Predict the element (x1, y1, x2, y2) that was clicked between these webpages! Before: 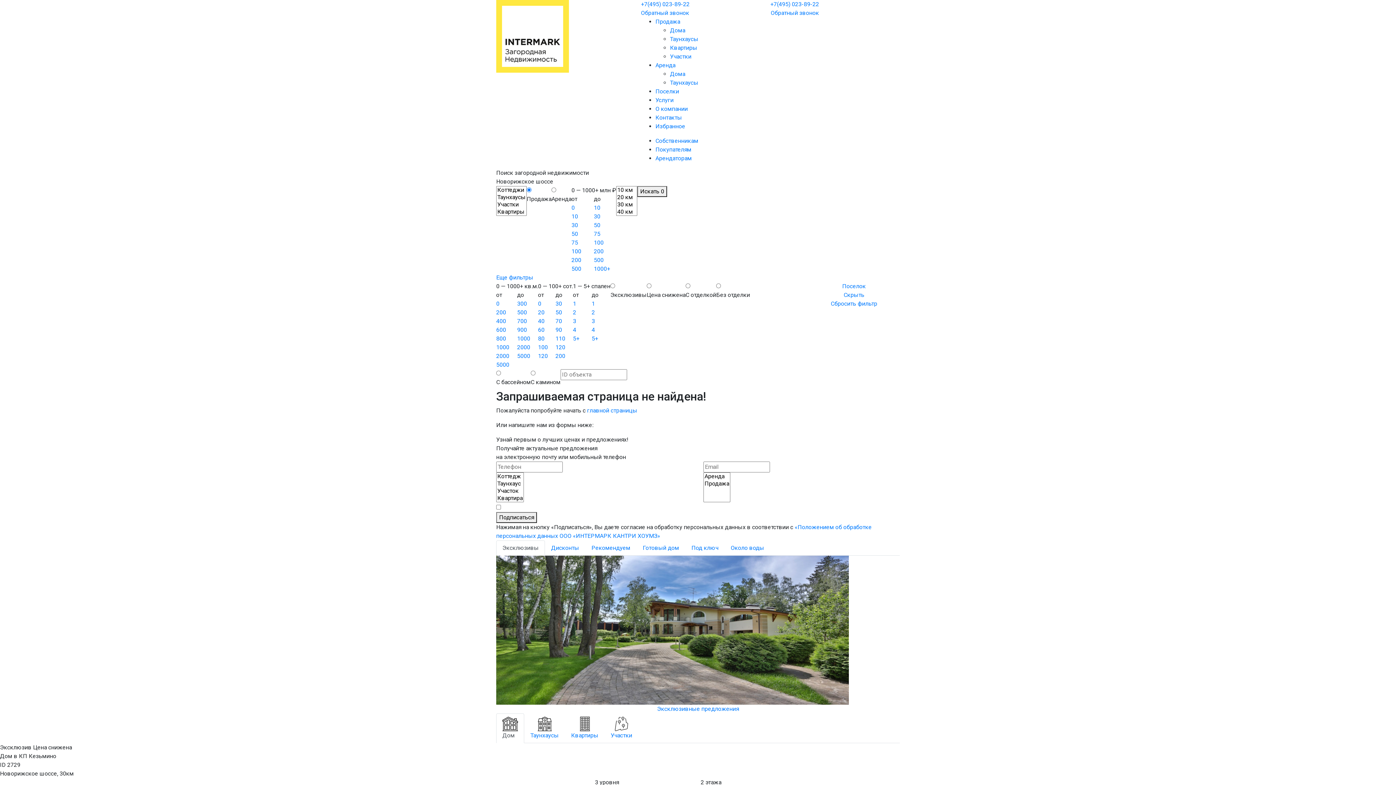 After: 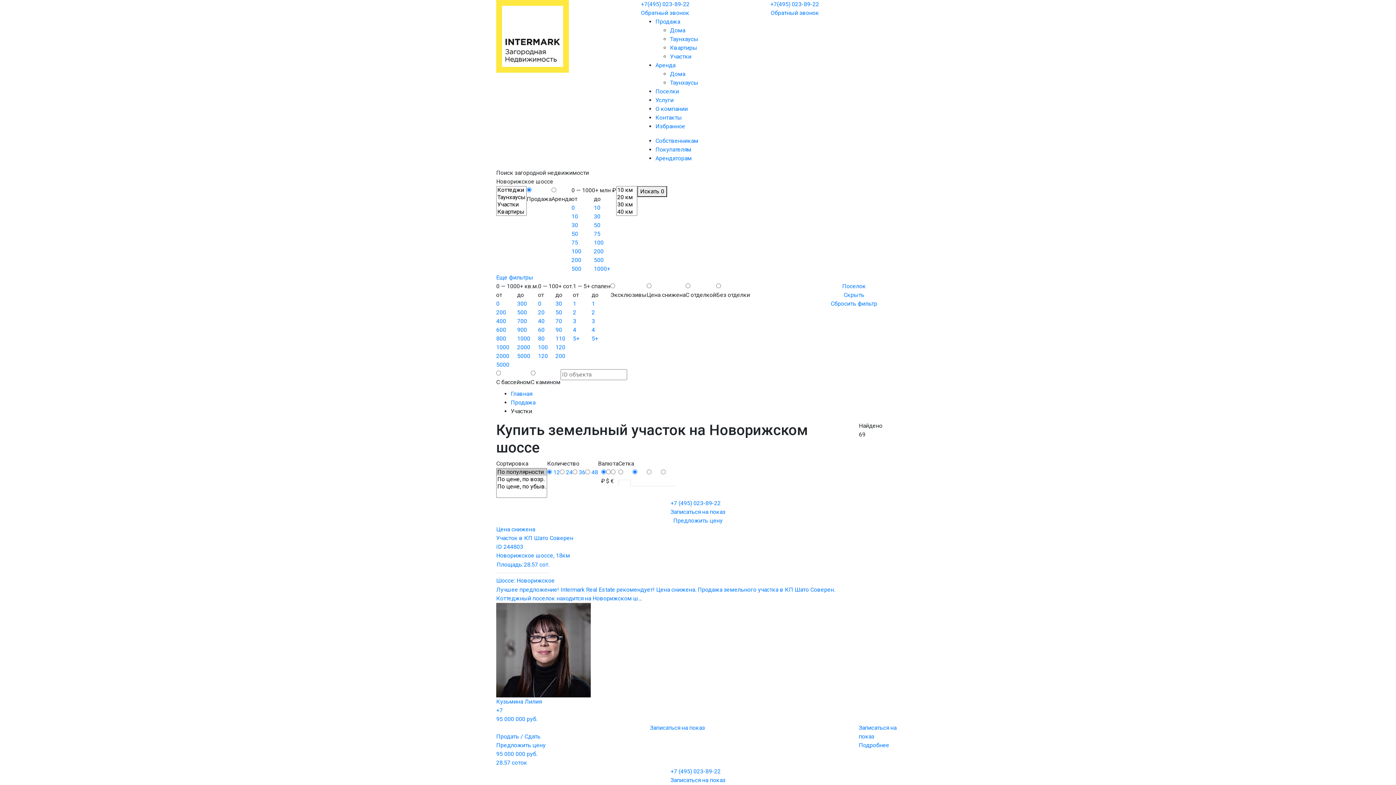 Action: label: Участки bbox: (670, 53, 691, 60)